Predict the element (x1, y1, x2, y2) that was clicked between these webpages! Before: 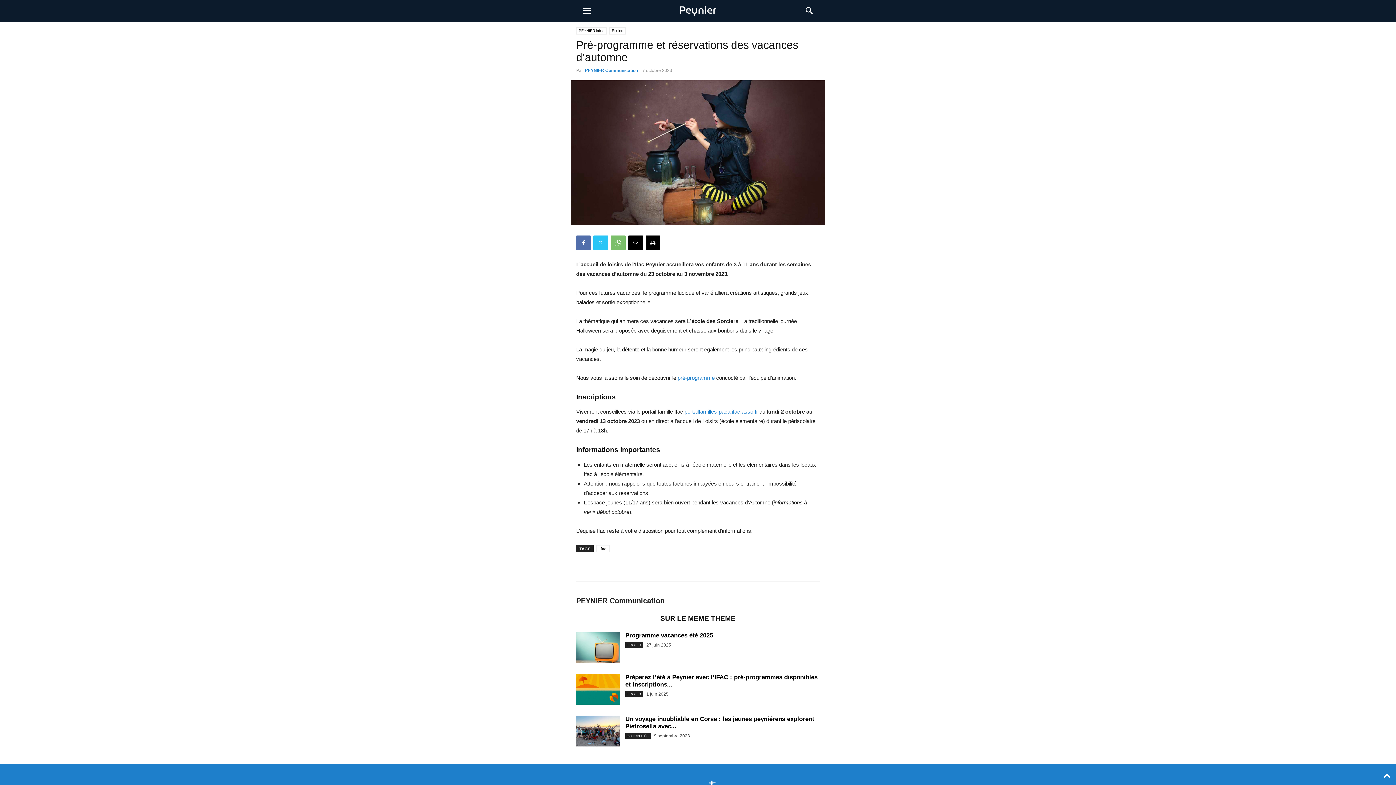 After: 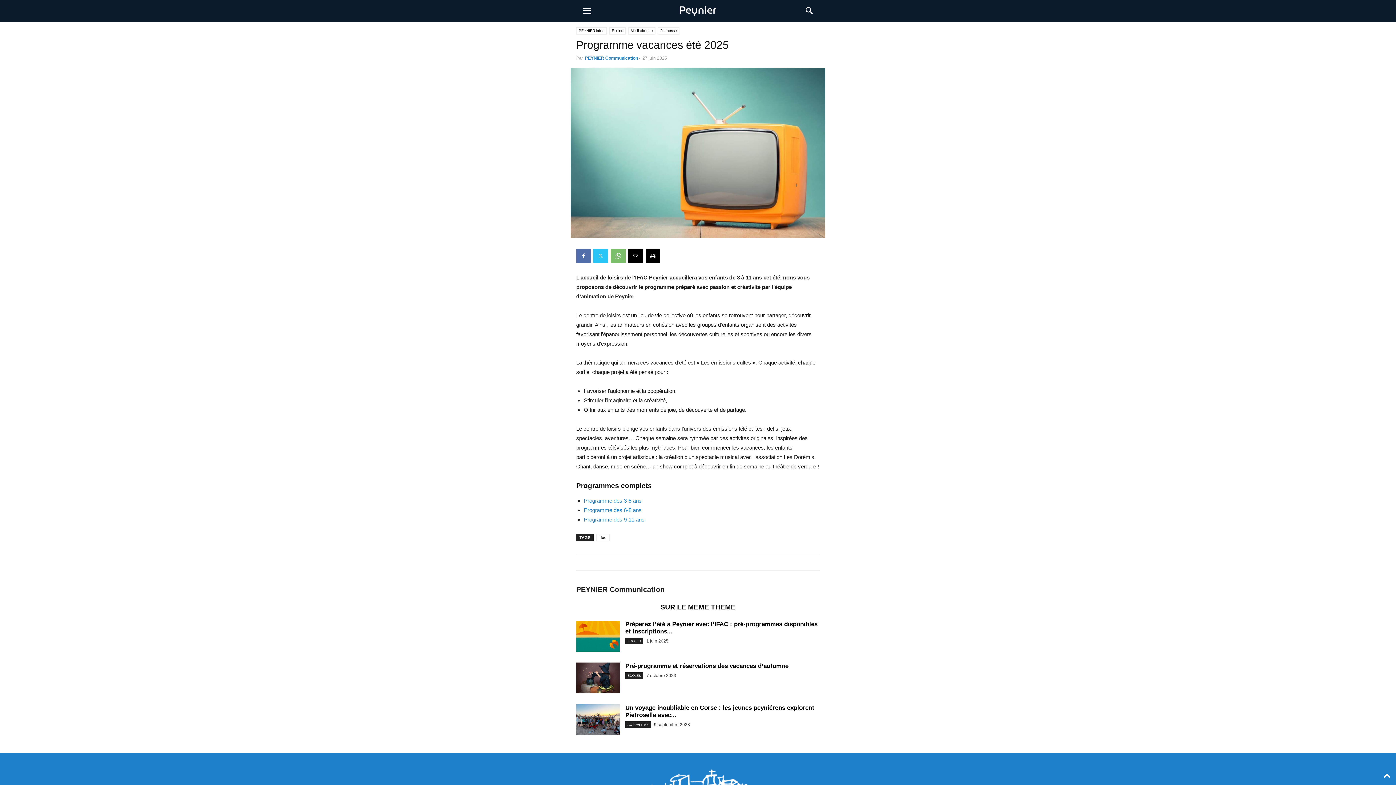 Action: label: Programme vacances été 2025 bbox: (625, 632, 713, 639)